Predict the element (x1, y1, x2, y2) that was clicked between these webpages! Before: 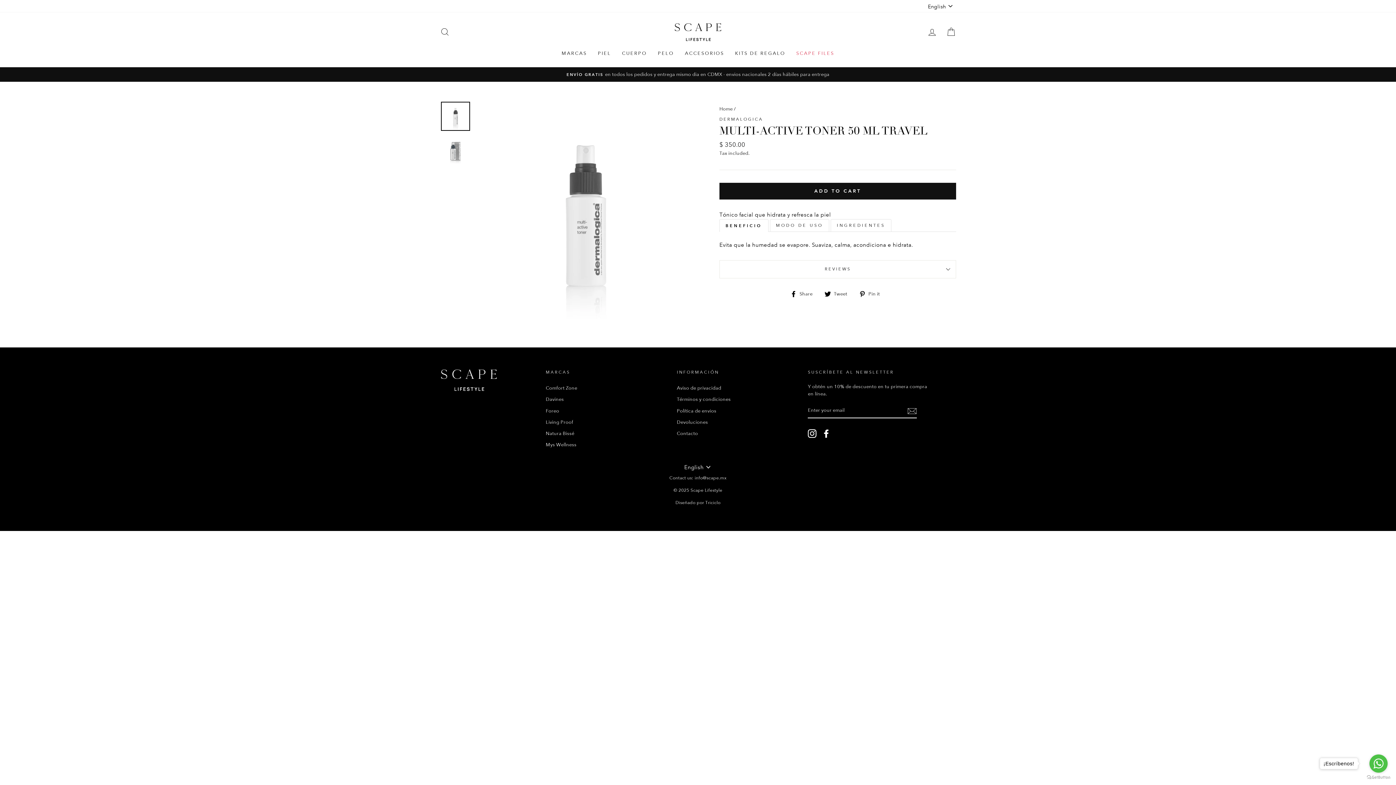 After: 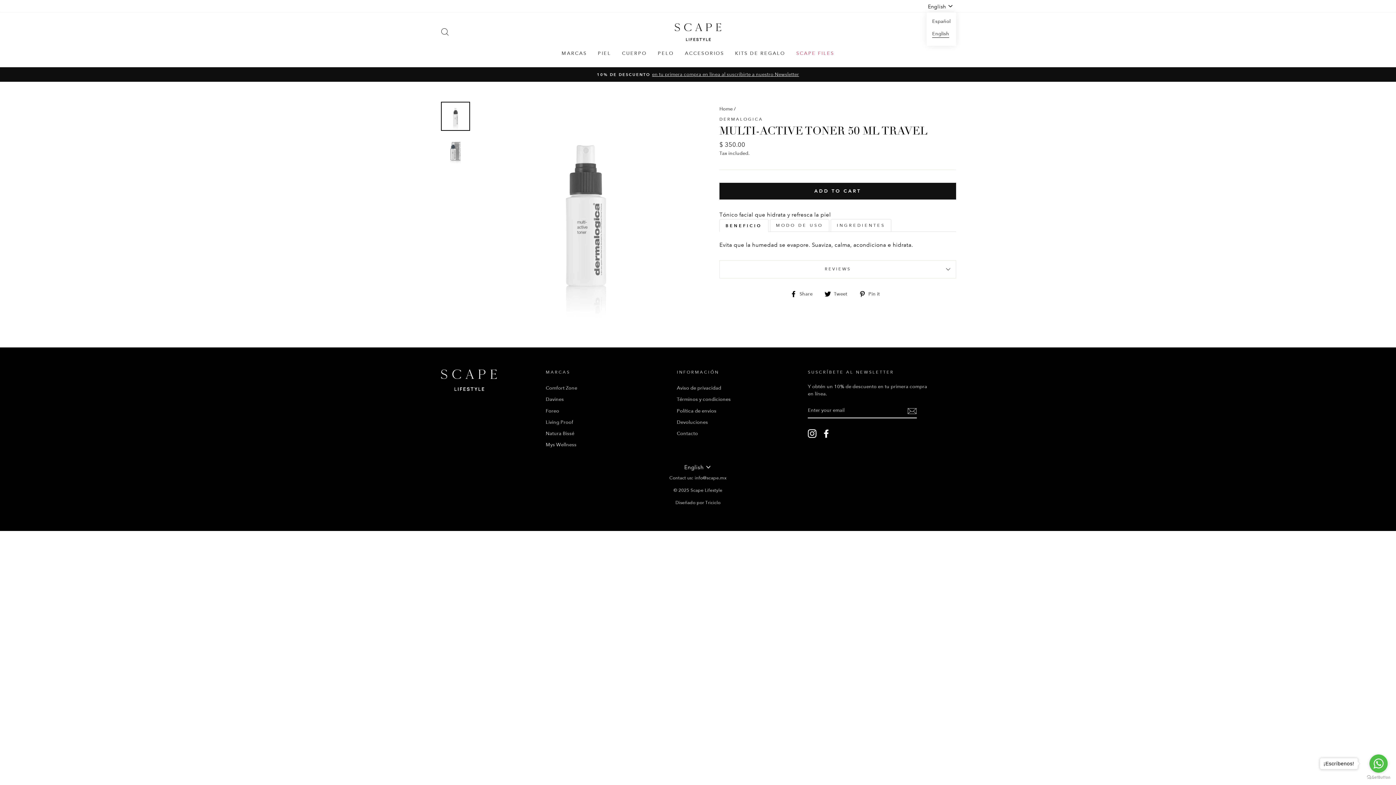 Action: label: English bbox: (926, 0, 956, 12)